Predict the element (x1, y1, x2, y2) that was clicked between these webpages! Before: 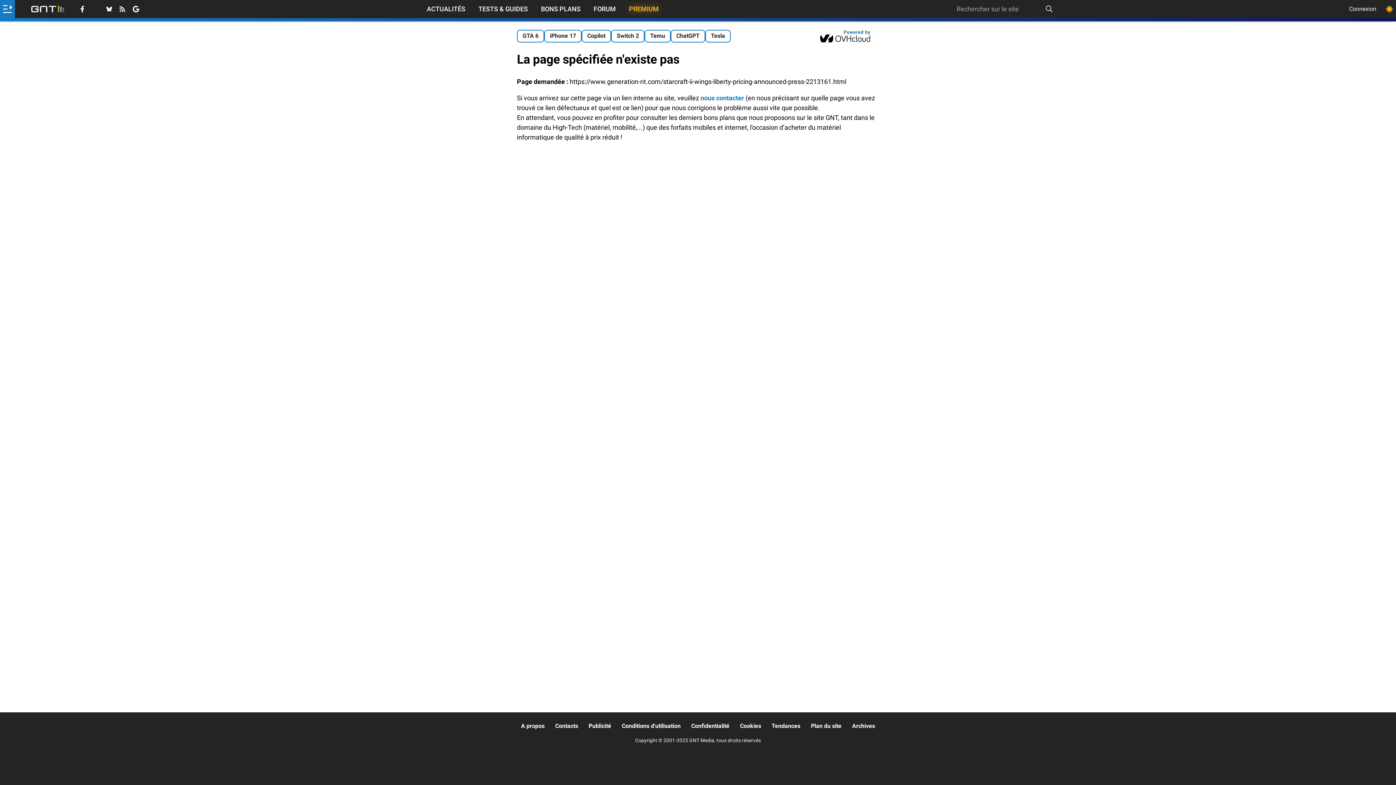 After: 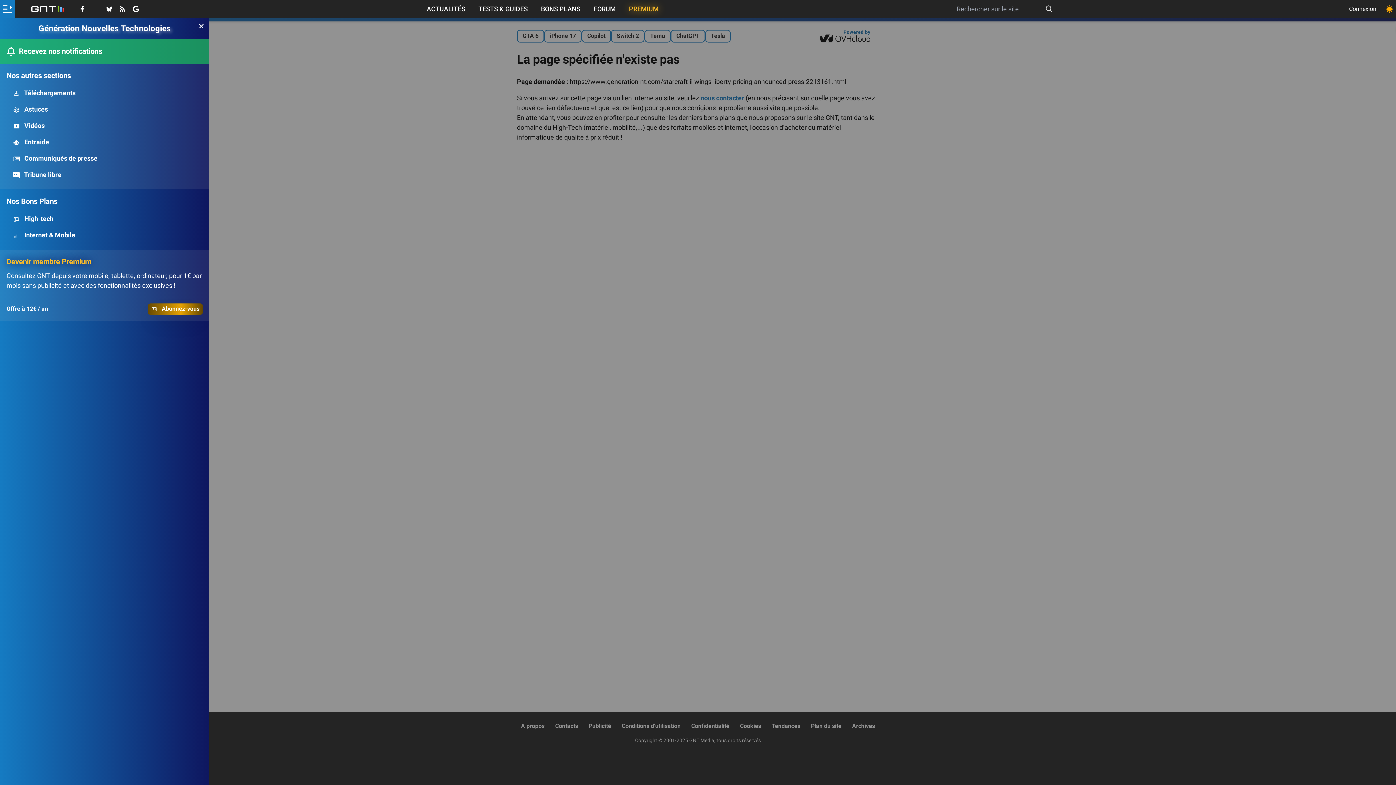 Action: label: Ouvrir le menu bbox: (0, 0, 14, 18)